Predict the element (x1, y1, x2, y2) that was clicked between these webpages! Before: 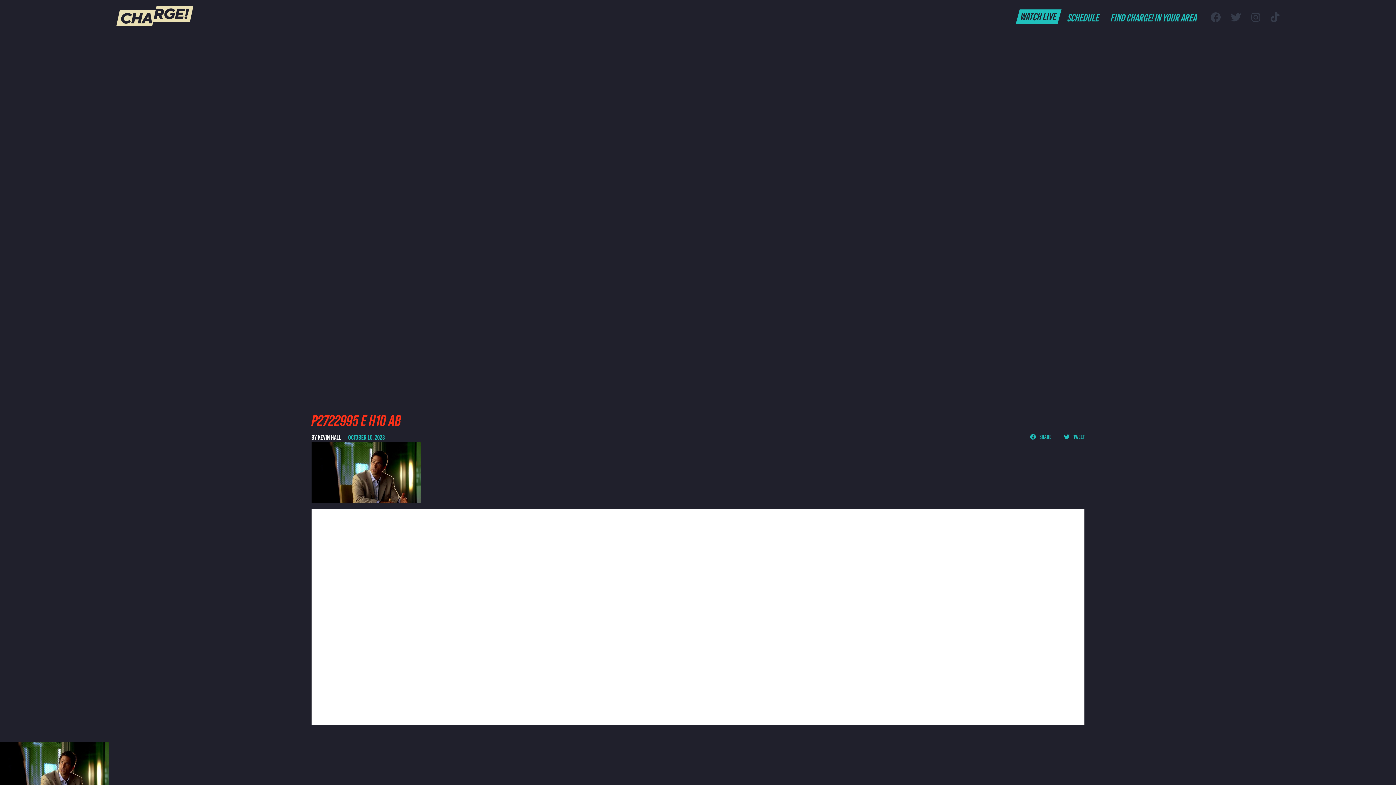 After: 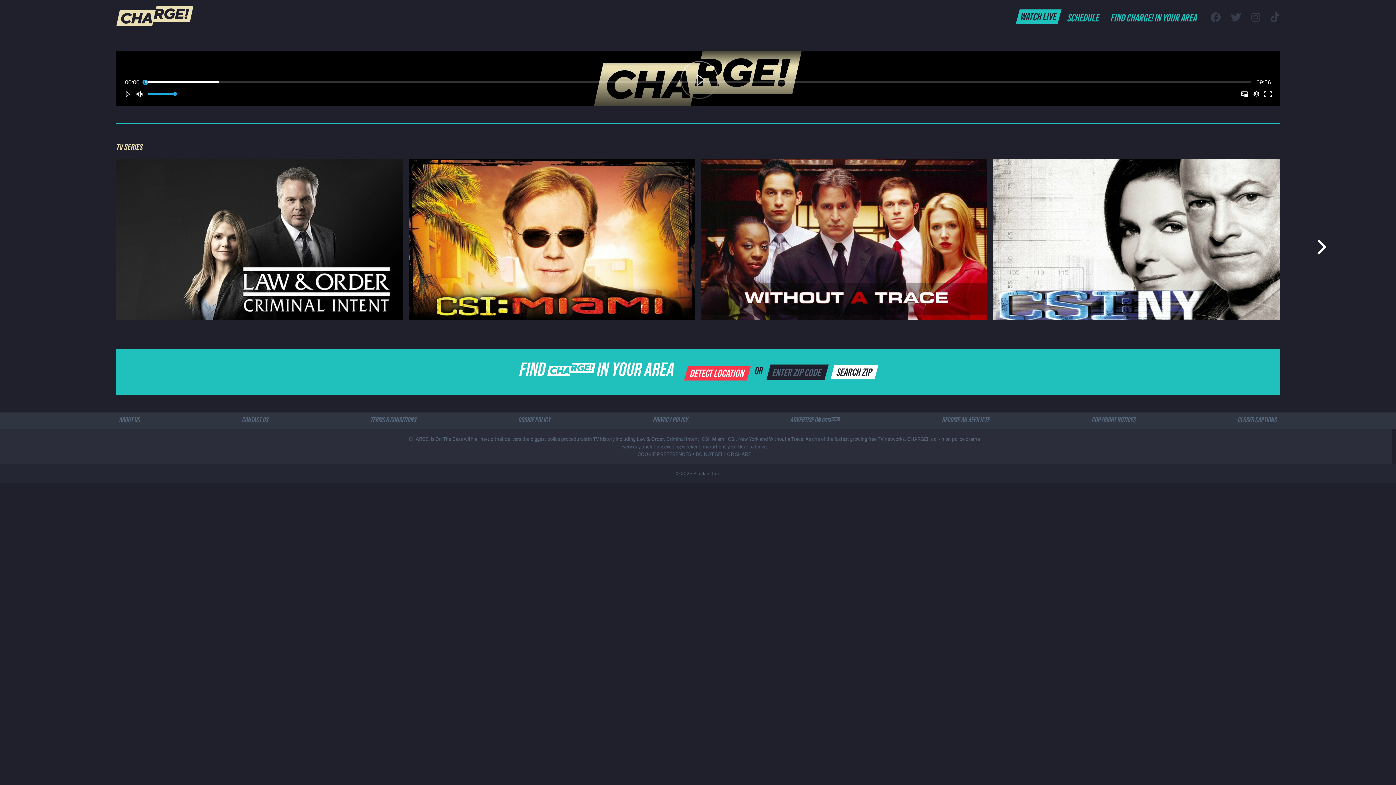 Action: label: WATCH LIVE bbox: (1016, 9, 1061, 24)